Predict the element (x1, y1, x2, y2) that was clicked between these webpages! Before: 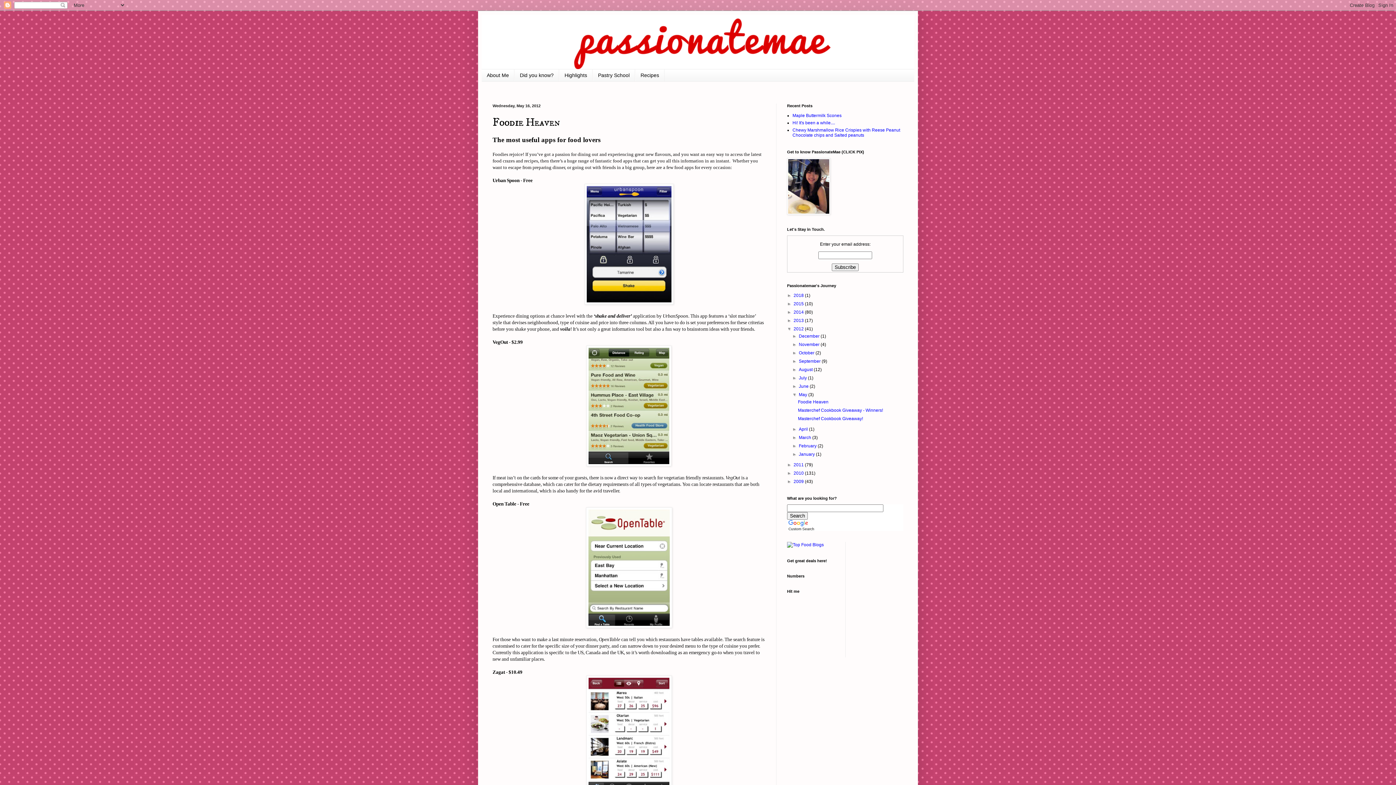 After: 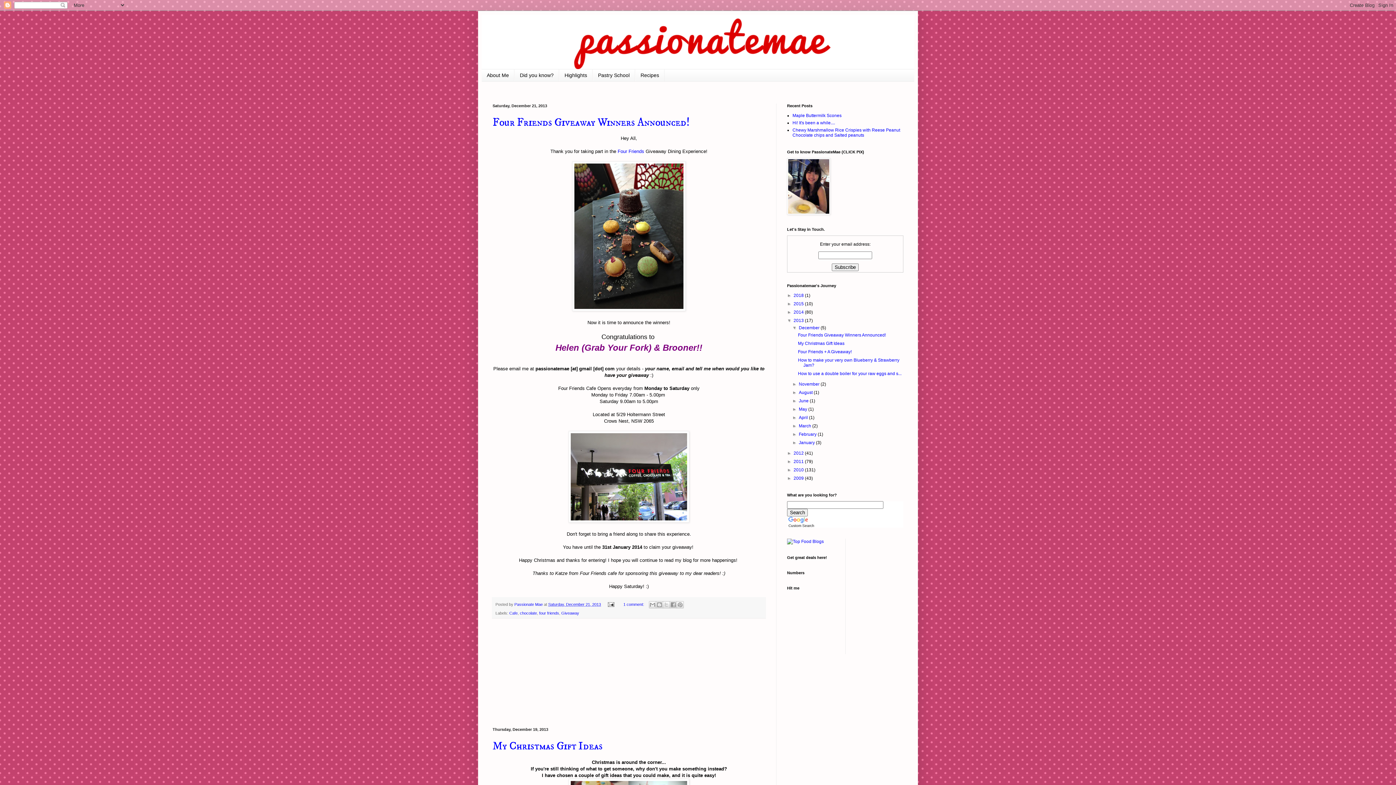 Action: bbox: (793, 318, 805, 323) label: 2013 